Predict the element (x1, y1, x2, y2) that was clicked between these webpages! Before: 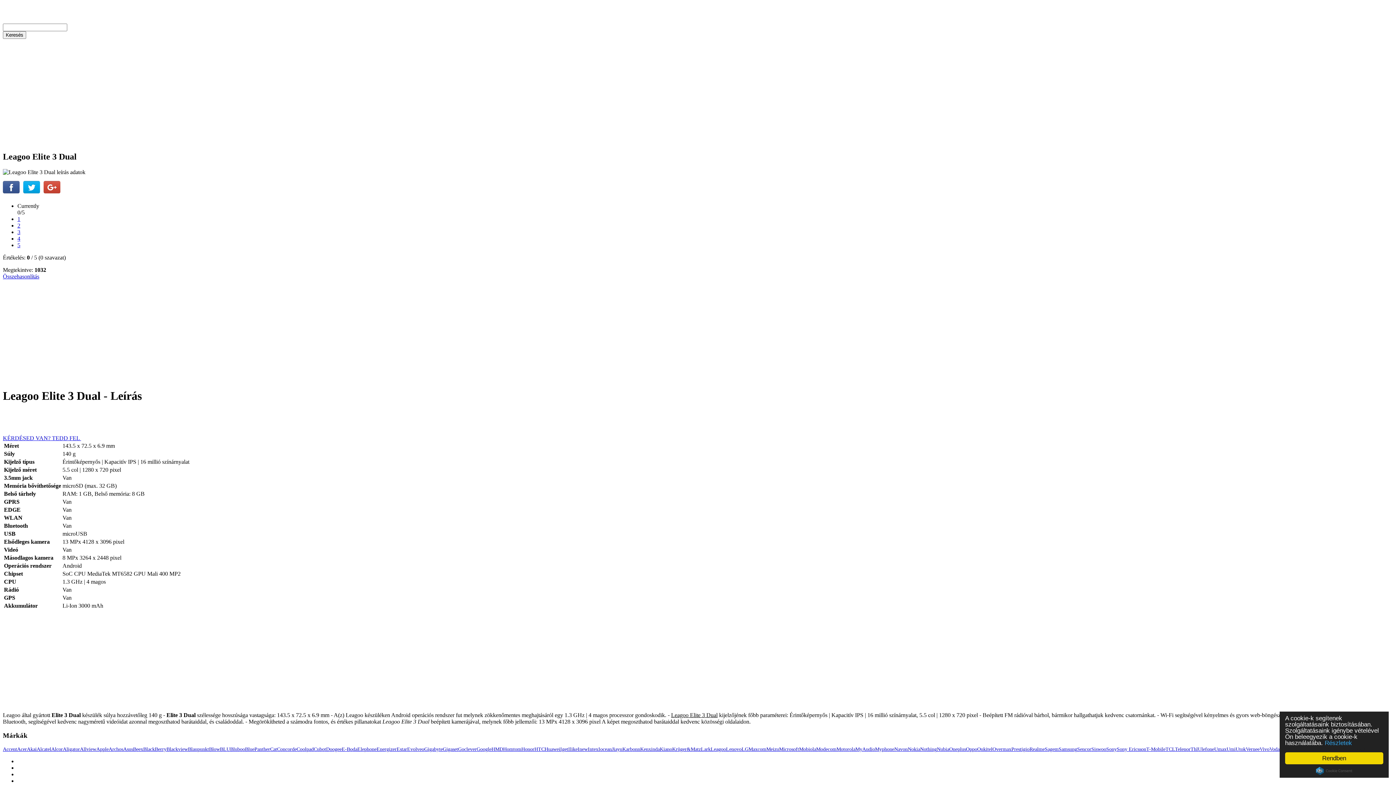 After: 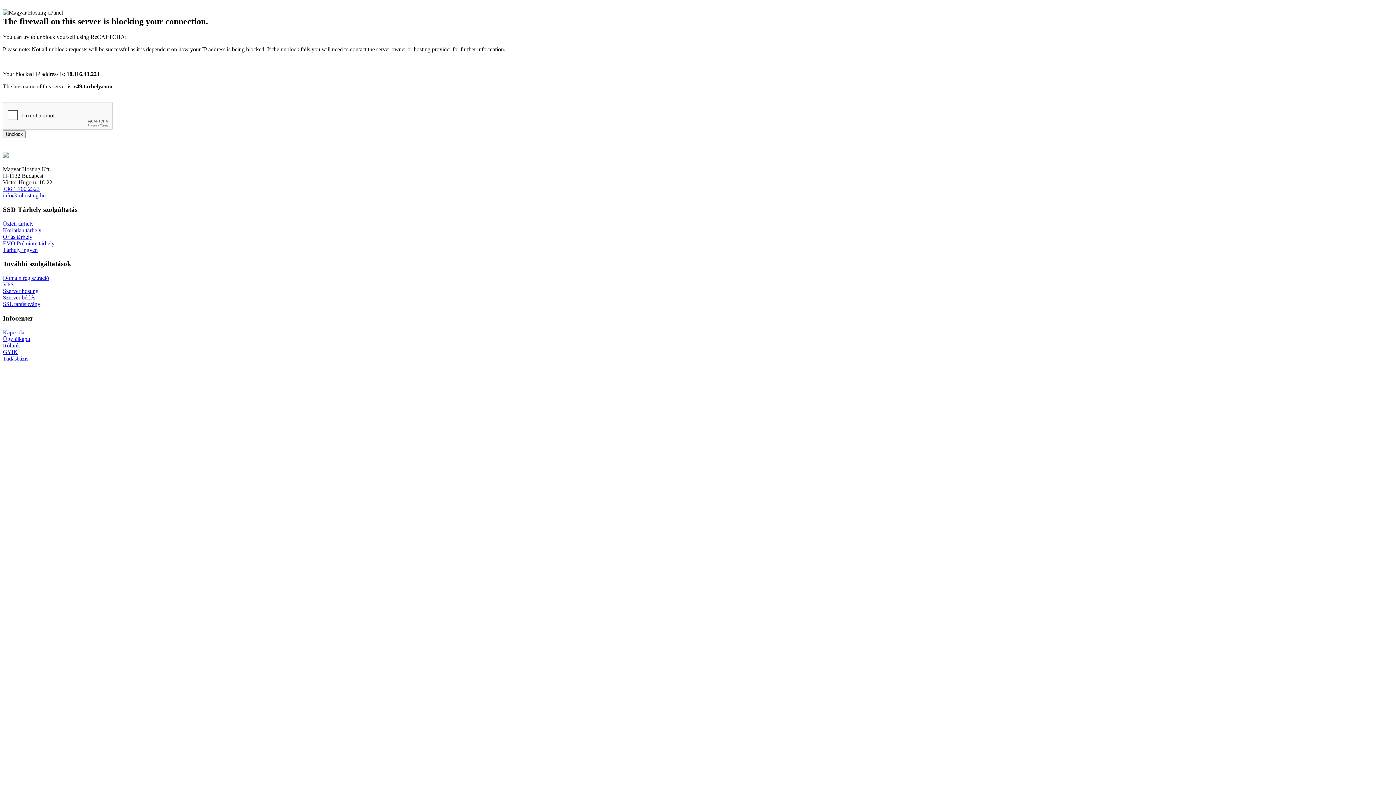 Action: label: Goclever bbox: (458, 746, 476, 752)